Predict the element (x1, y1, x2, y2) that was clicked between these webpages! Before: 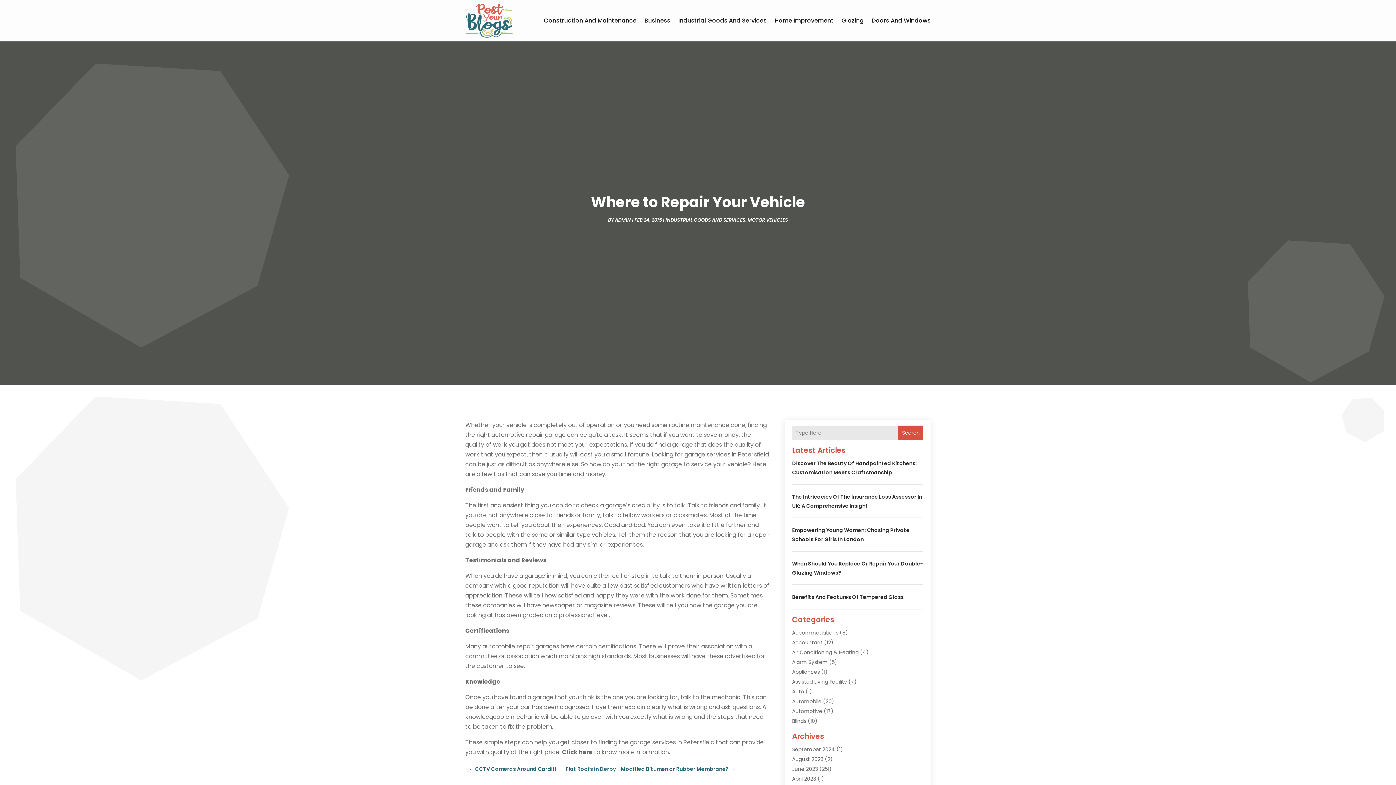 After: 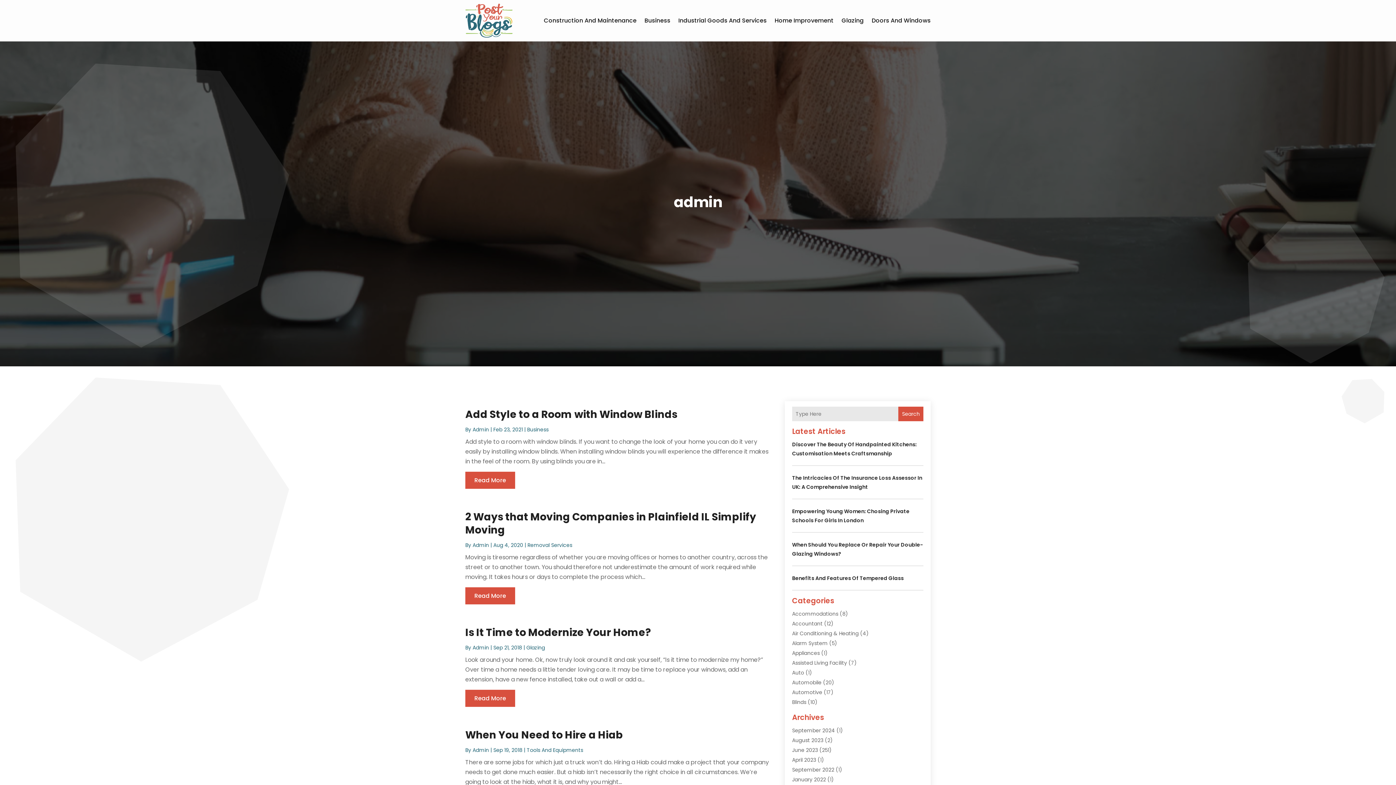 Action: label: ADMIN bbox: (615, 216, 631, 223)